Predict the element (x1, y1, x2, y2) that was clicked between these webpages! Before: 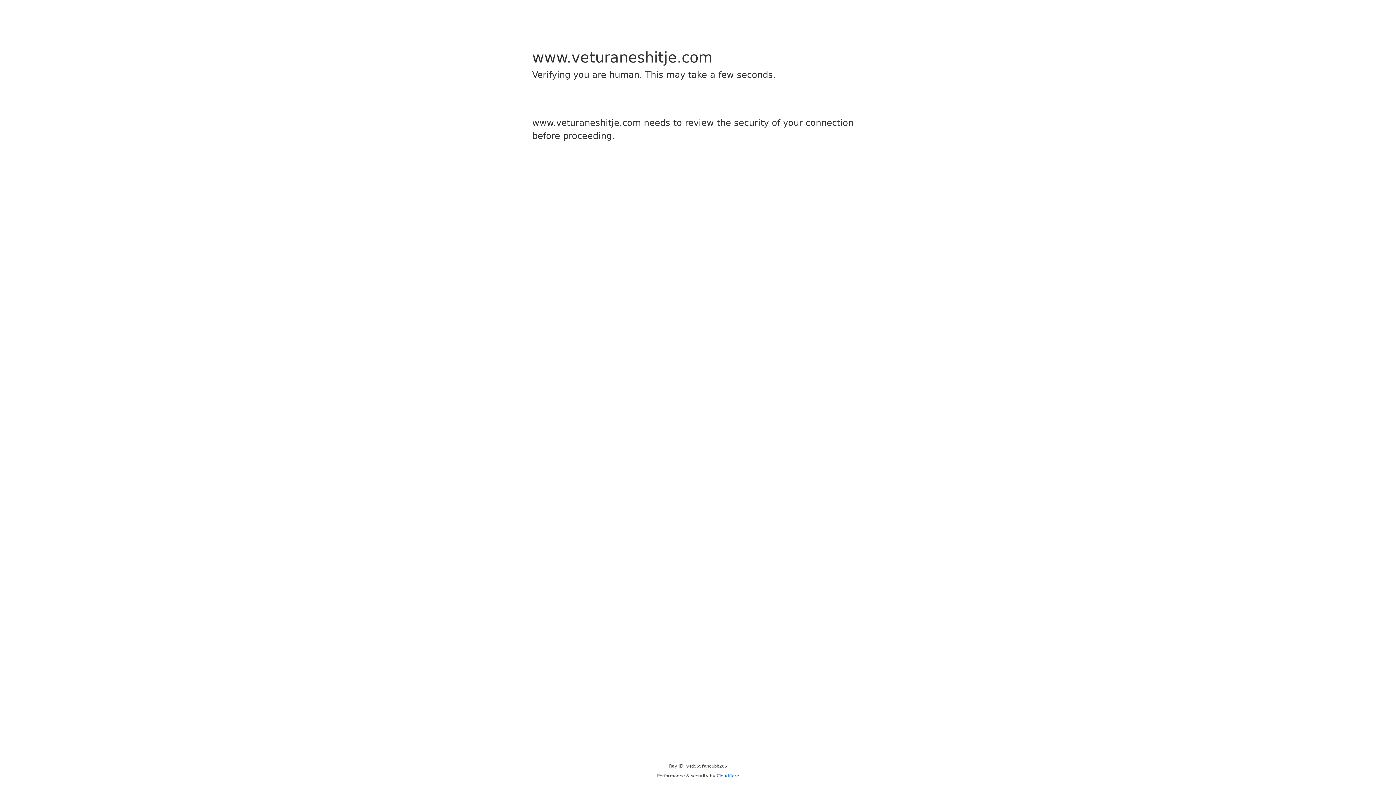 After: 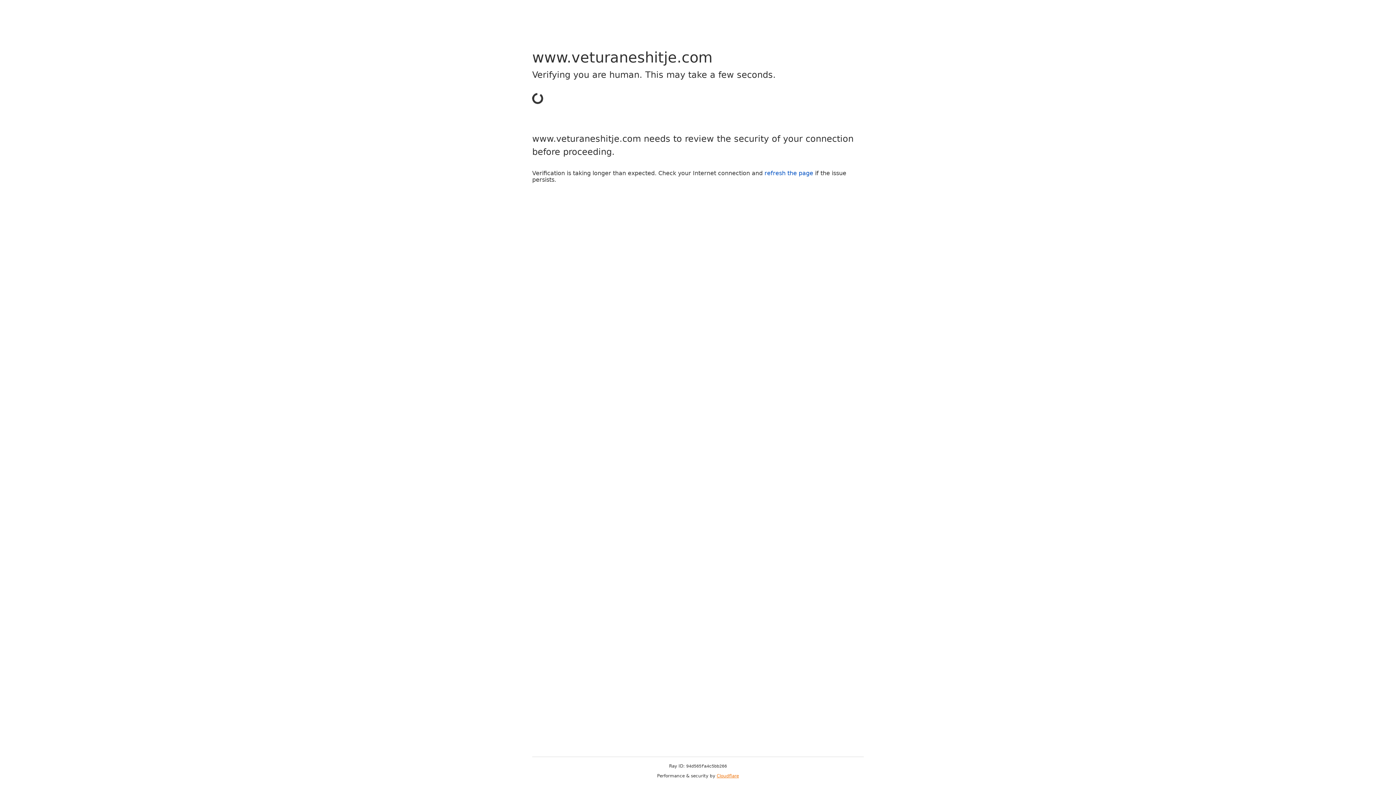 Action: label: Cloudflare bbox: (716, 773, 739, 778)